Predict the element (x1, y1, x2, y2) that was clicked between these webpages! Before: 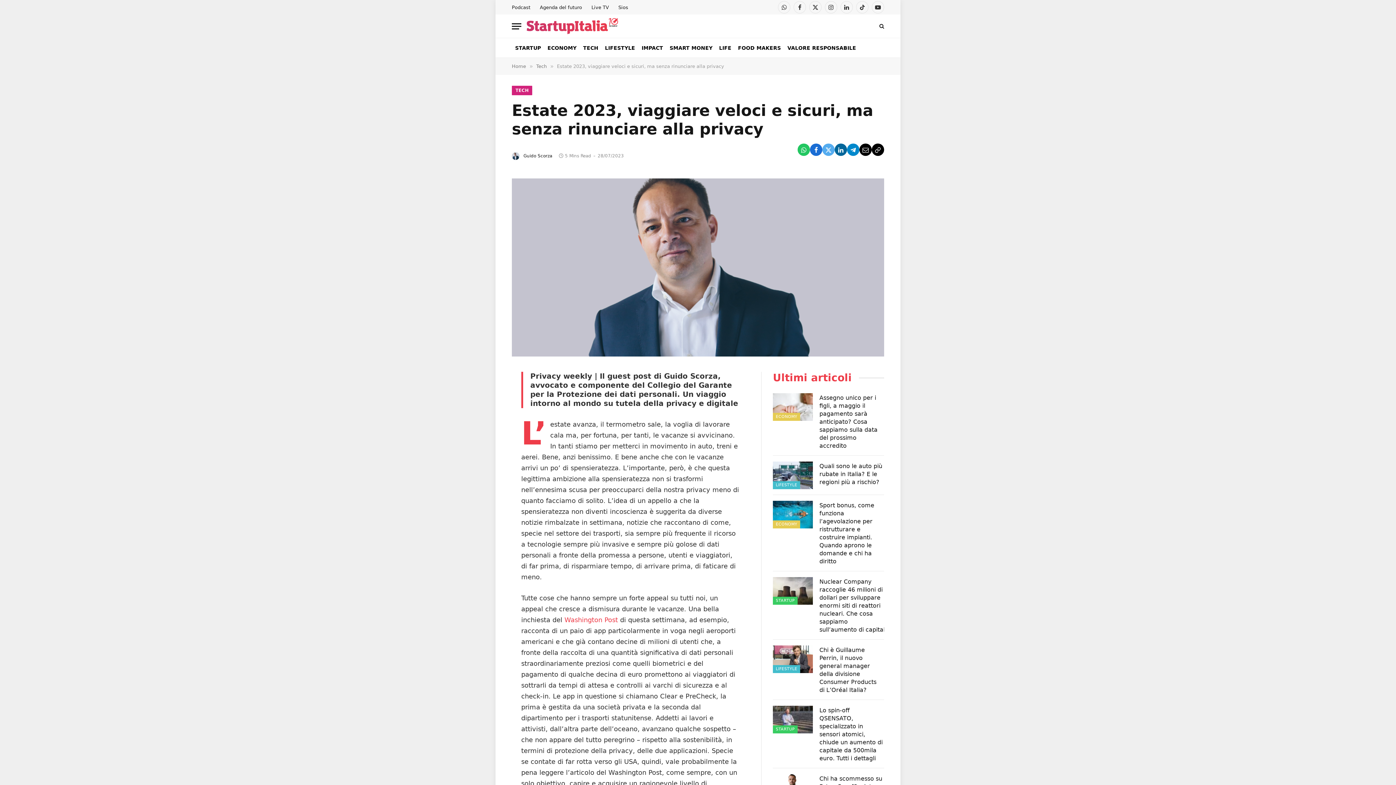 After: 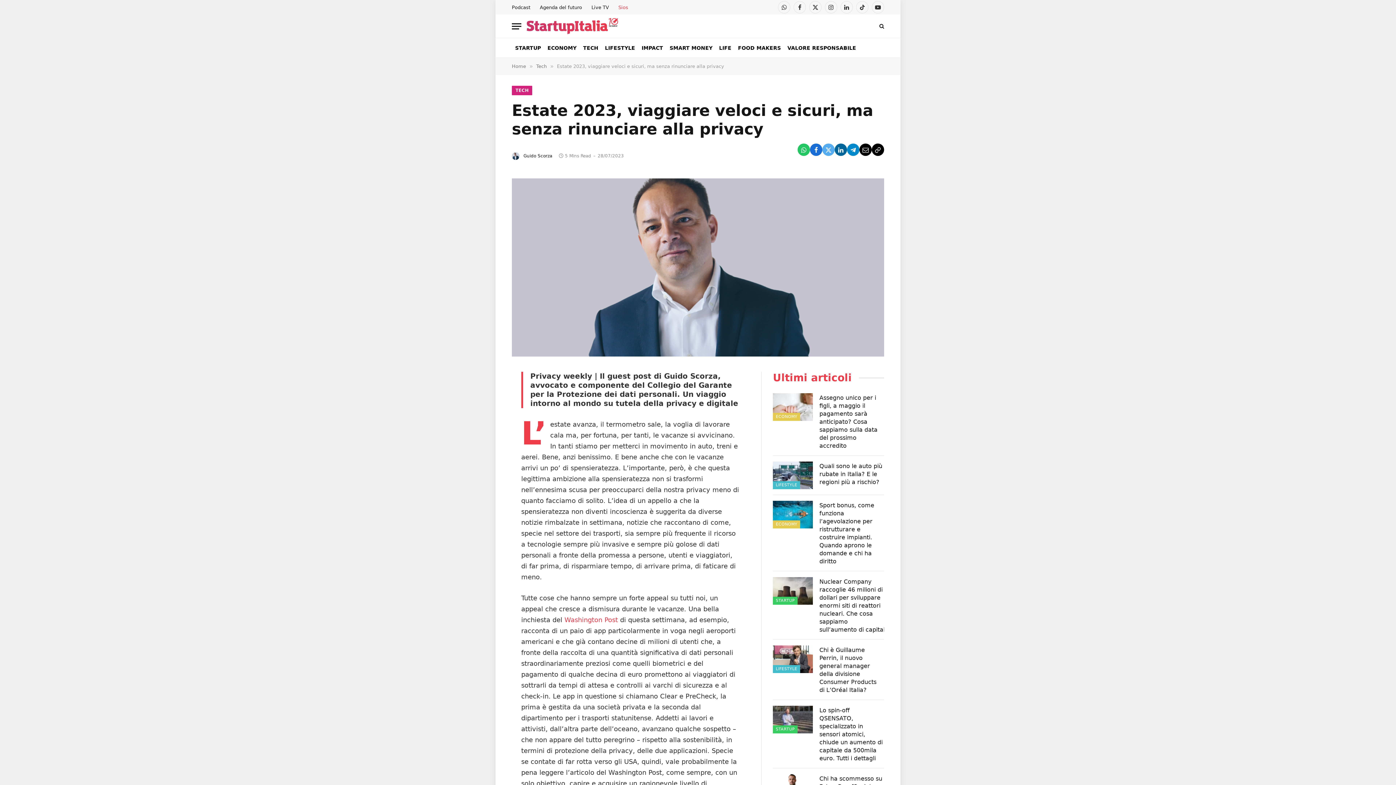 Action: bbox: (613, 0, 633, 14) label: Sios